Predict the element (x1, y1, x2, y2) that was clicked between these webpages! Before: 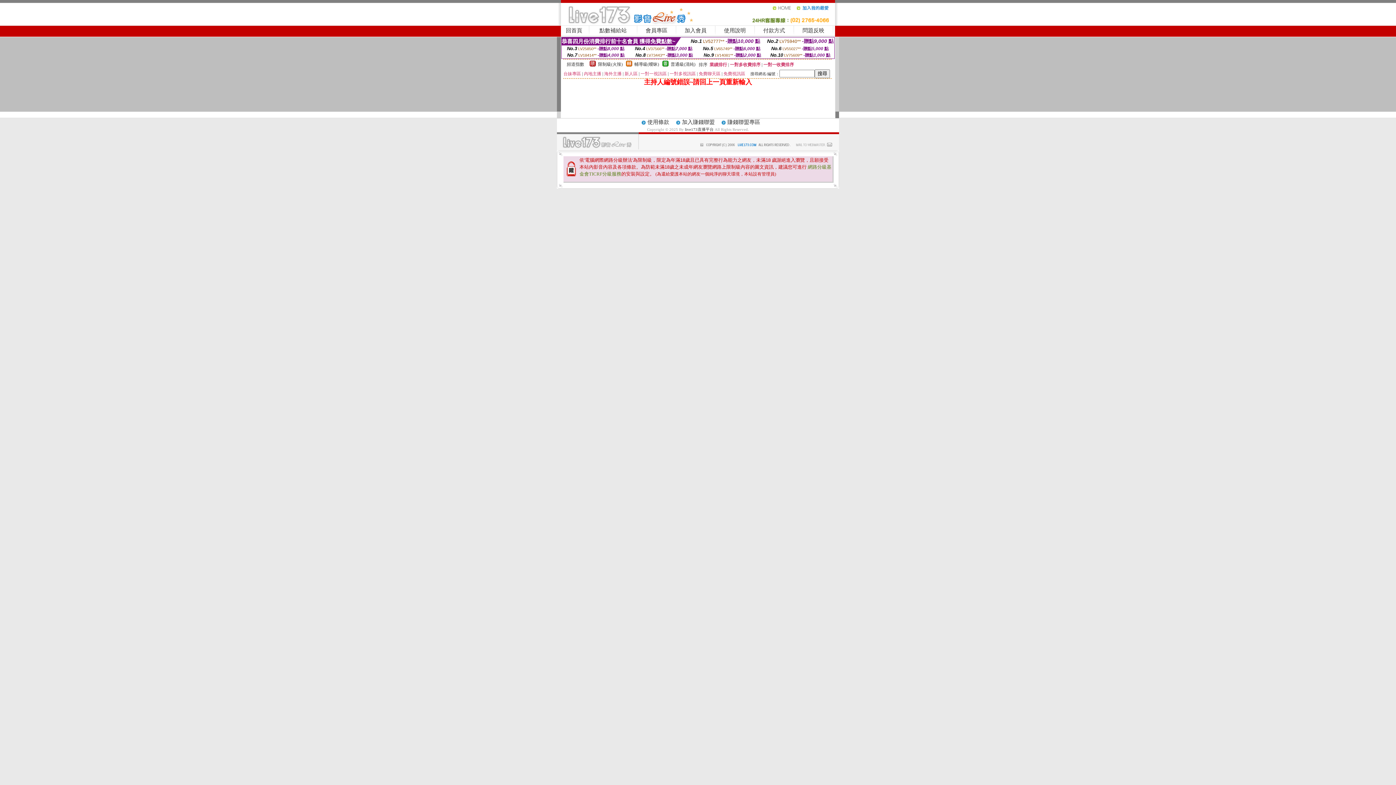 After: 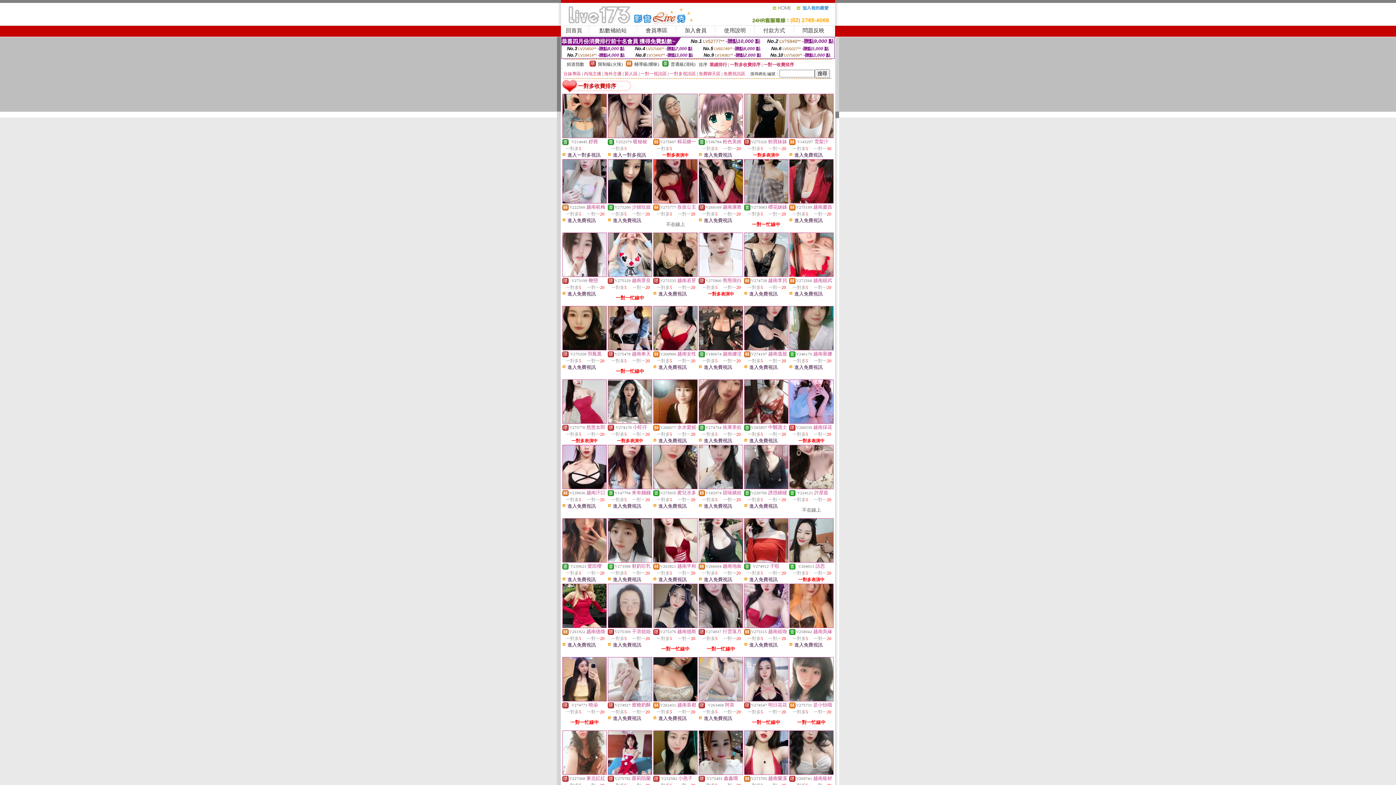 Action: label: 一對多收費排序 bbox: (730, 62, 760, 67)